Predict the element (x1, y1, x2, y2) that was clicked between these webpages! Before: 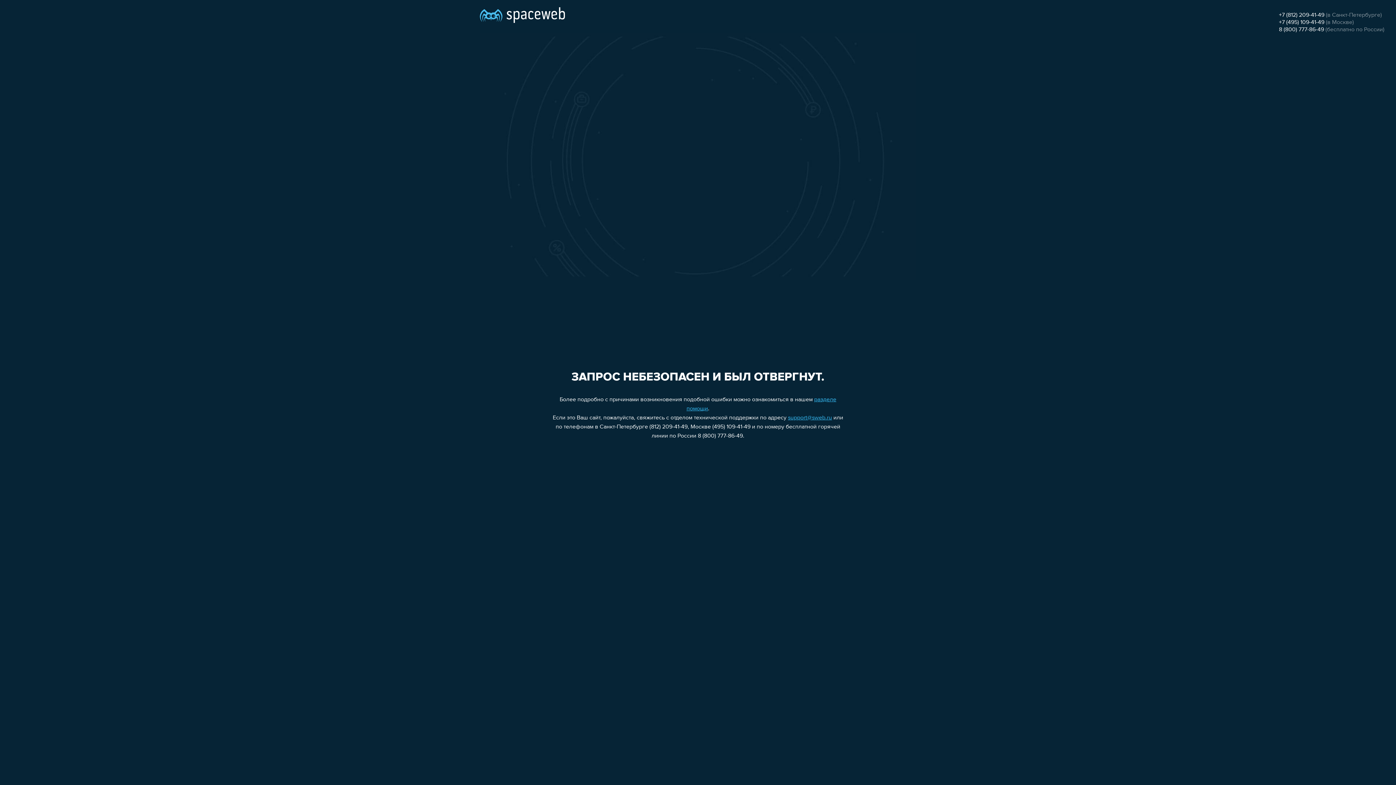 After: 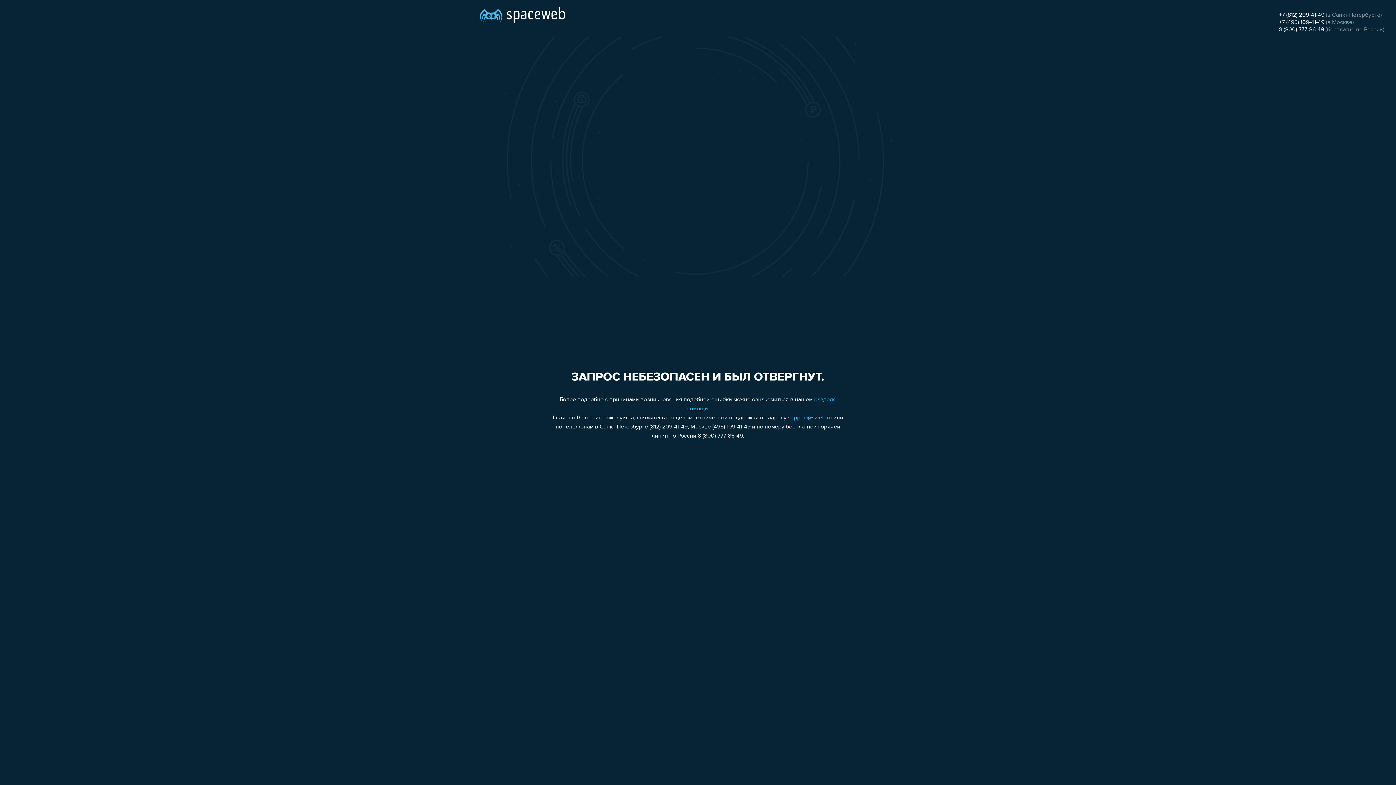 Action: label: support@sweb.ru bbox: (788, 415, 832, 421)